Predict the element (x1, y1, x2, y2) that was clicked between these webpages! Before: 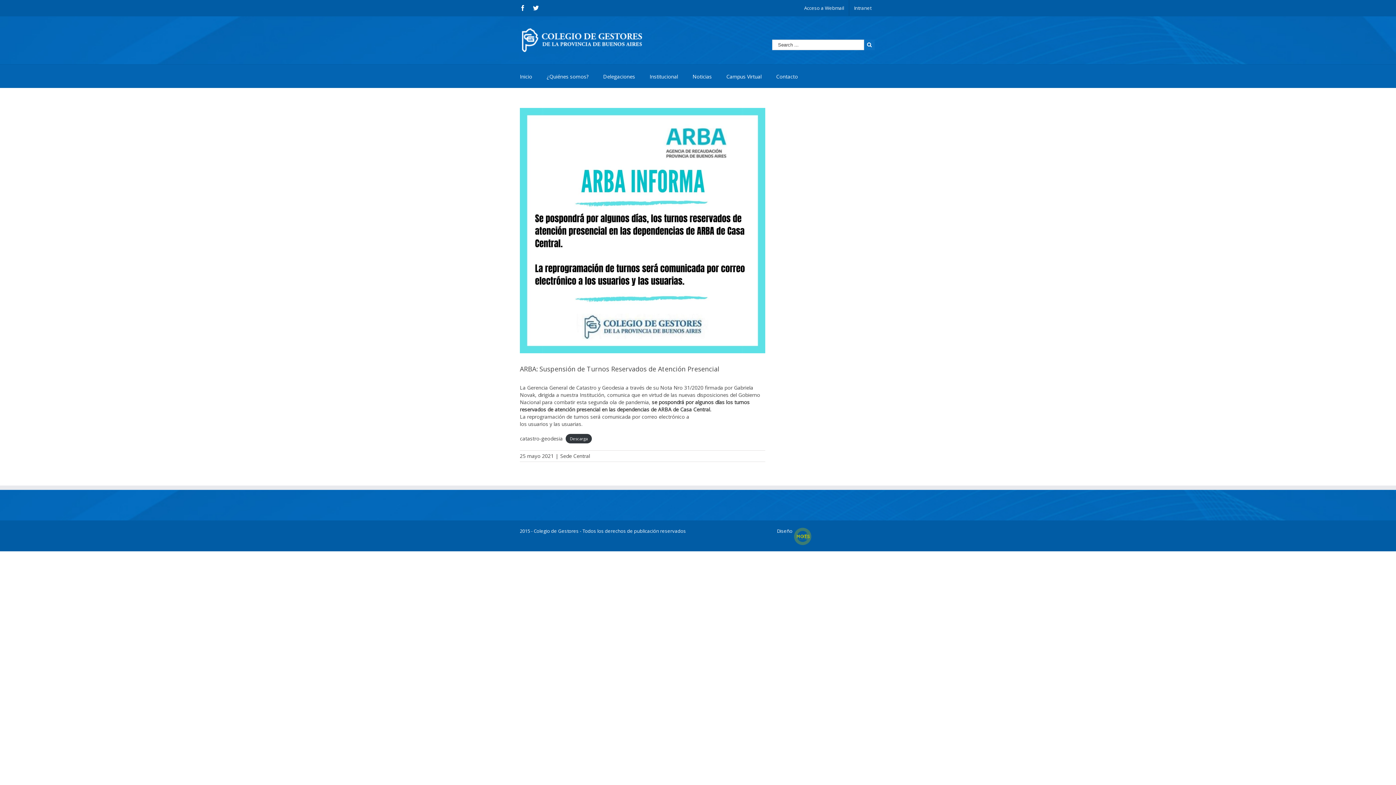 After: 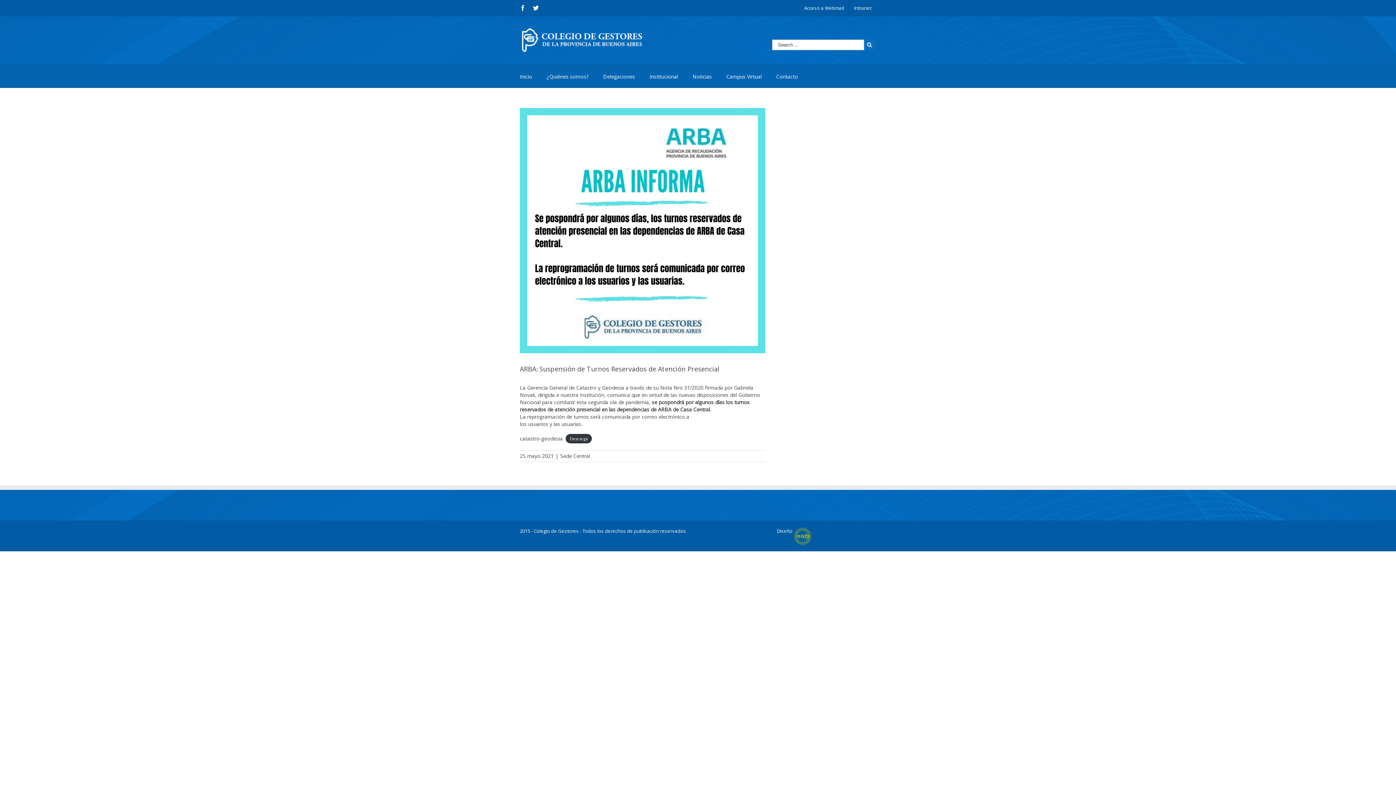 Action: bbox: (849, 0, 876, 16) label: Intranet